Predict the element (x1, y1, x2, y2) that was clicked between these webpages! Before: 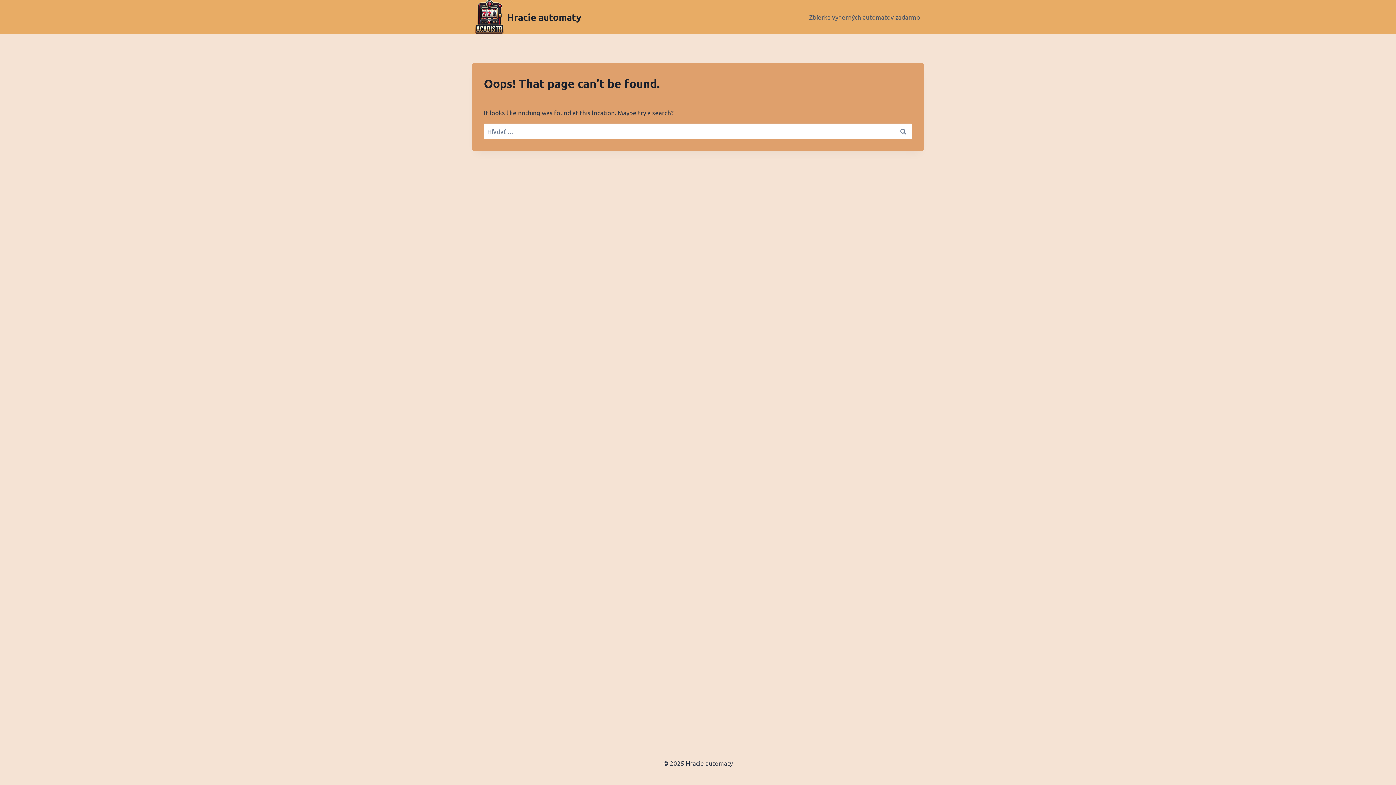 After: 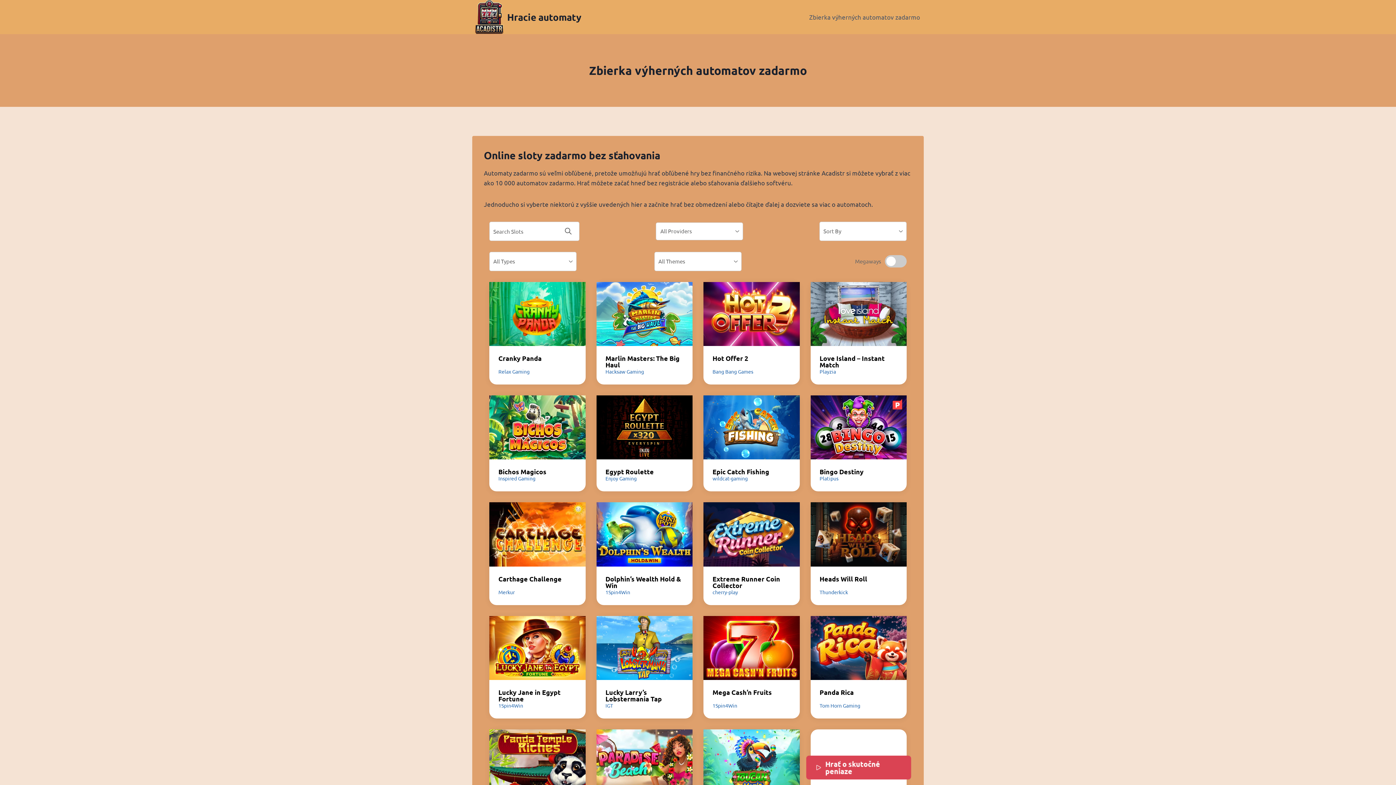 Action: label: Zbierka výherných automatov zadarmo bbox: (805, 8, 924, 25)